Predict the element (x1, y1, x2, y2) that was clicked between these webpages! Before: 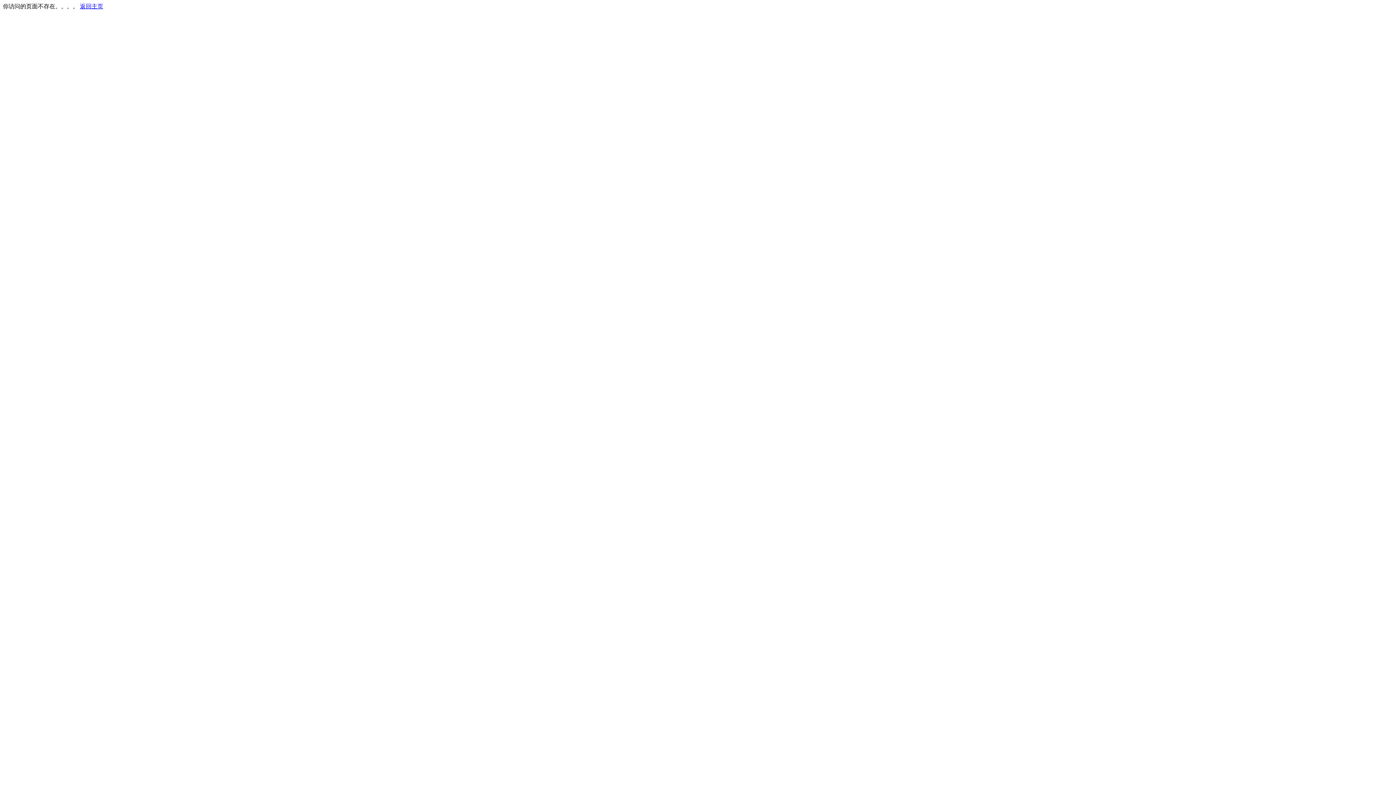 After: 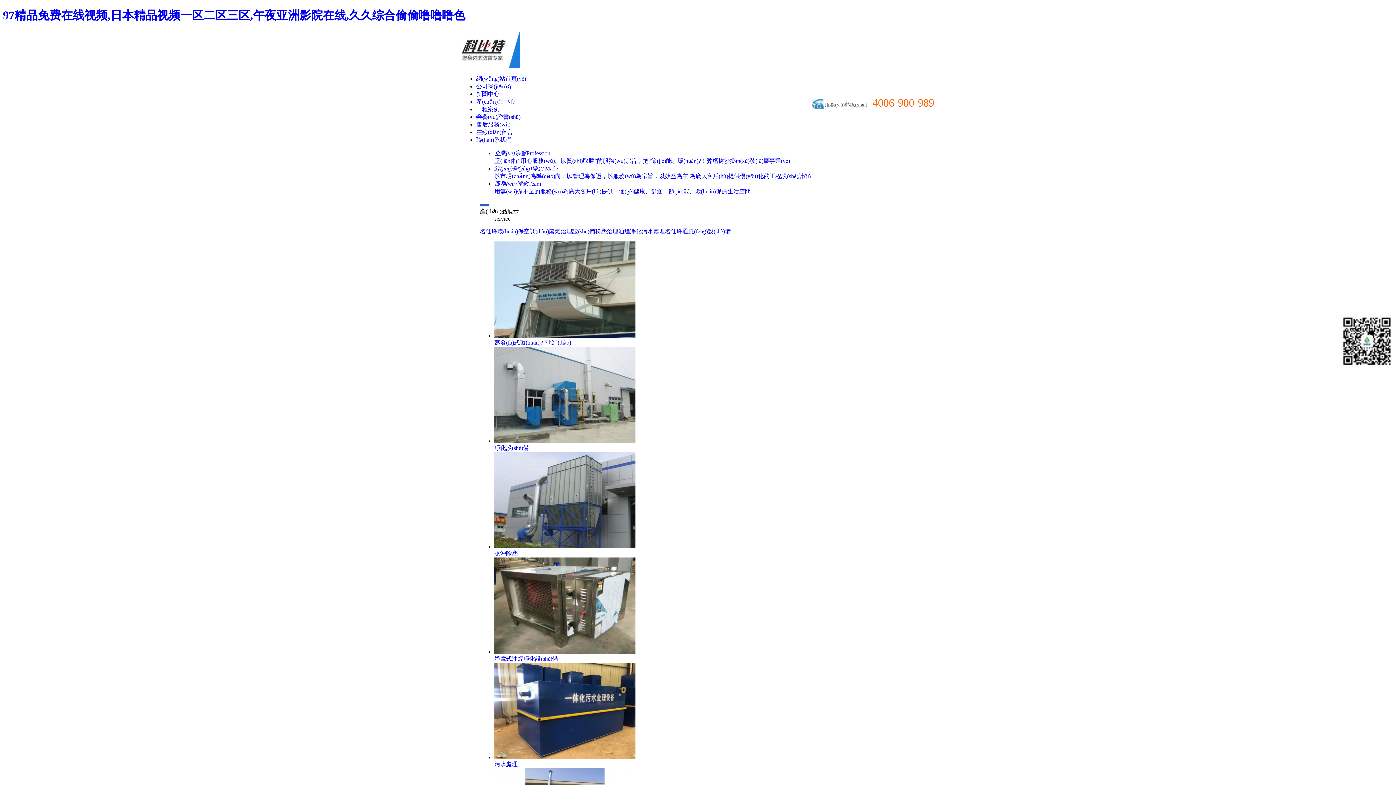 Action: label: 返回主页 bbox: (80, 3, 103, 9)